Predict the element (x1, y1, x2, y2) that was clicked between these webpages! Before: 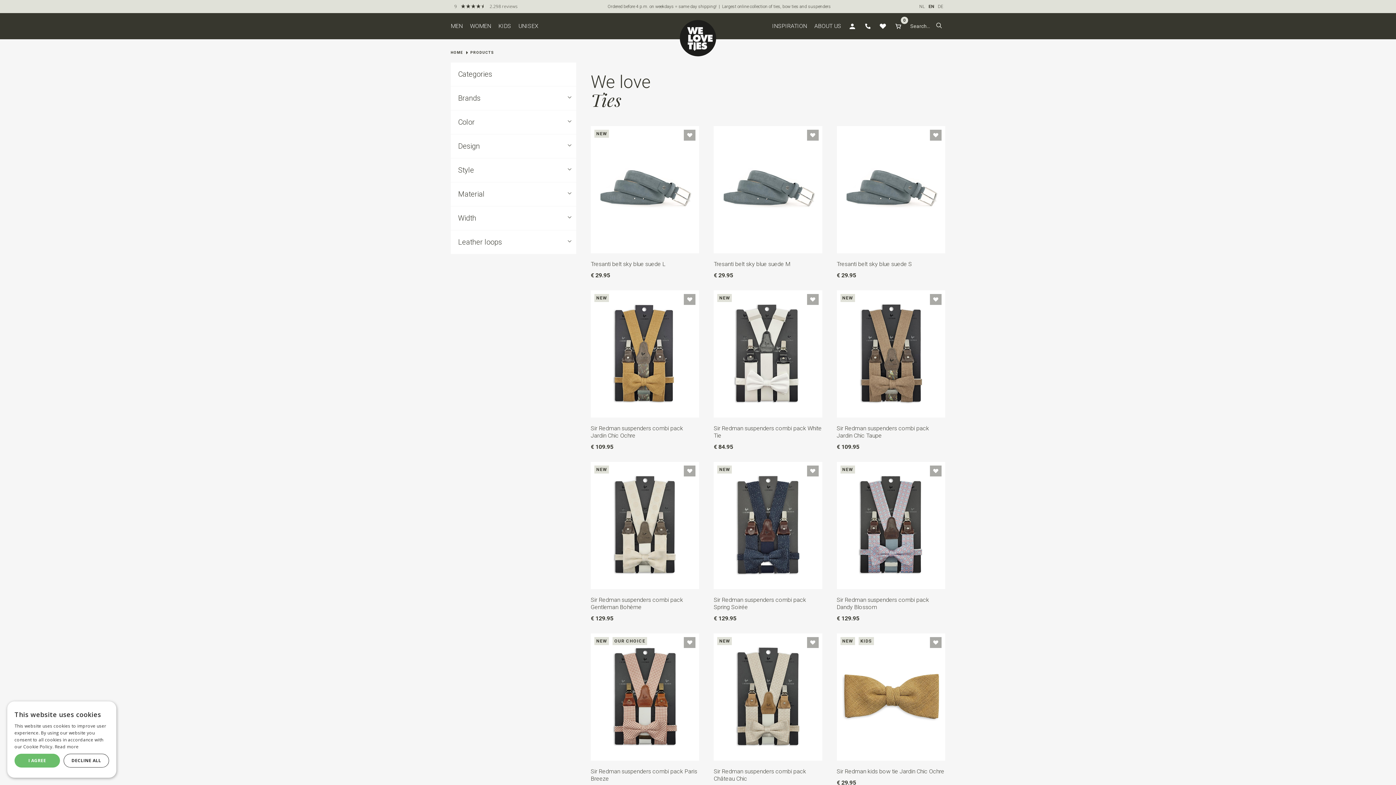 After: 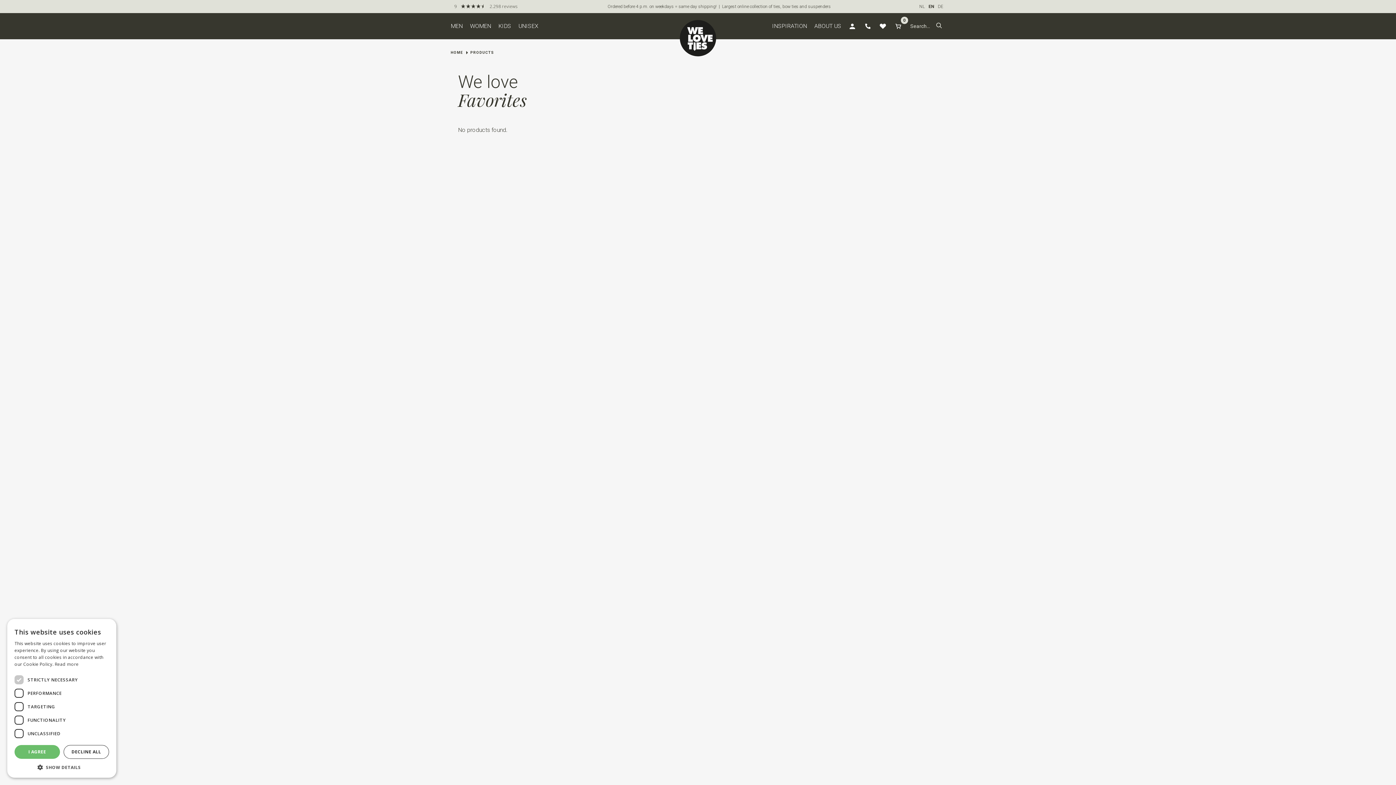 Action: bbox: (879, 13, 894, 39)